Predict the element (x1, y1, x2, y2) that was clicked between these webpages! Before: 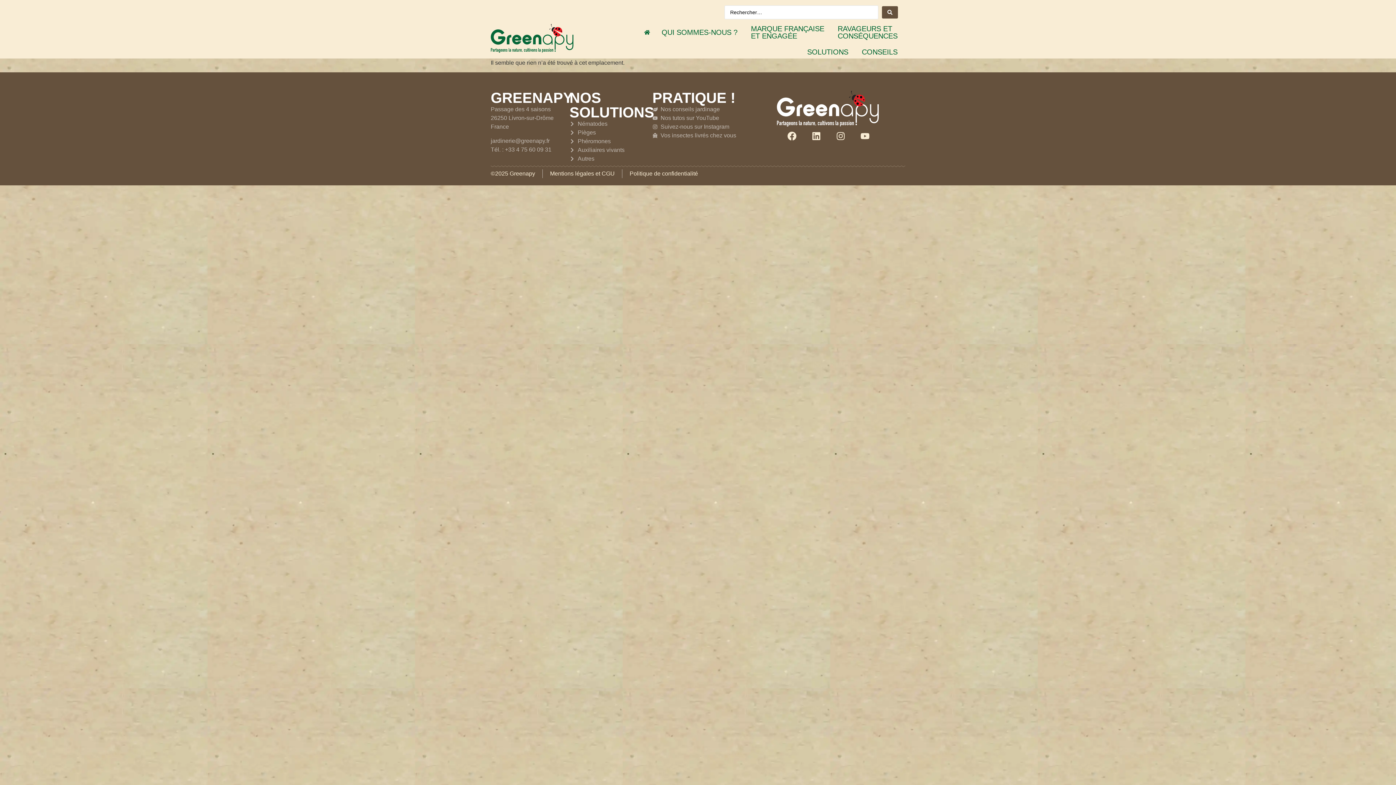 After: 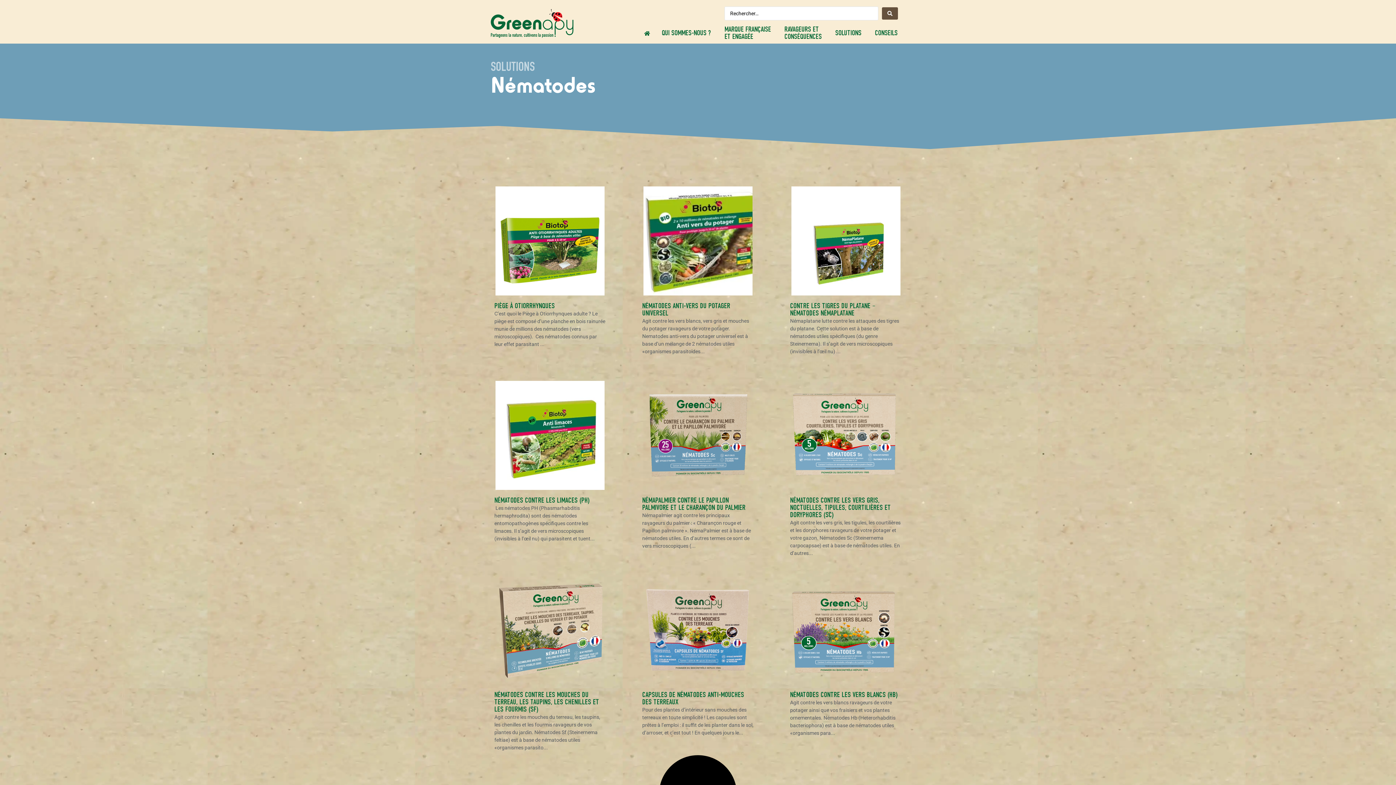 Action: bbox: (569, 119, 652, 128) label: Nématodes